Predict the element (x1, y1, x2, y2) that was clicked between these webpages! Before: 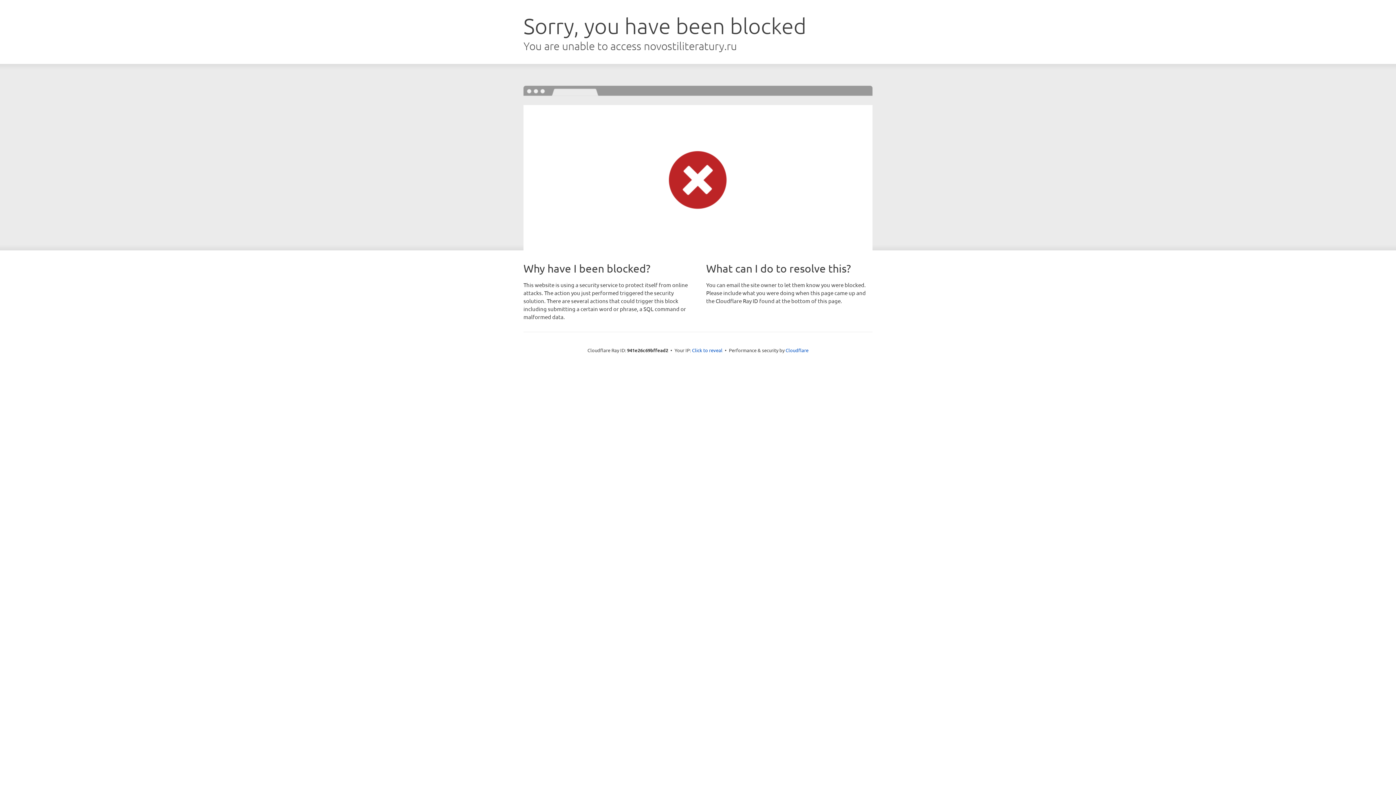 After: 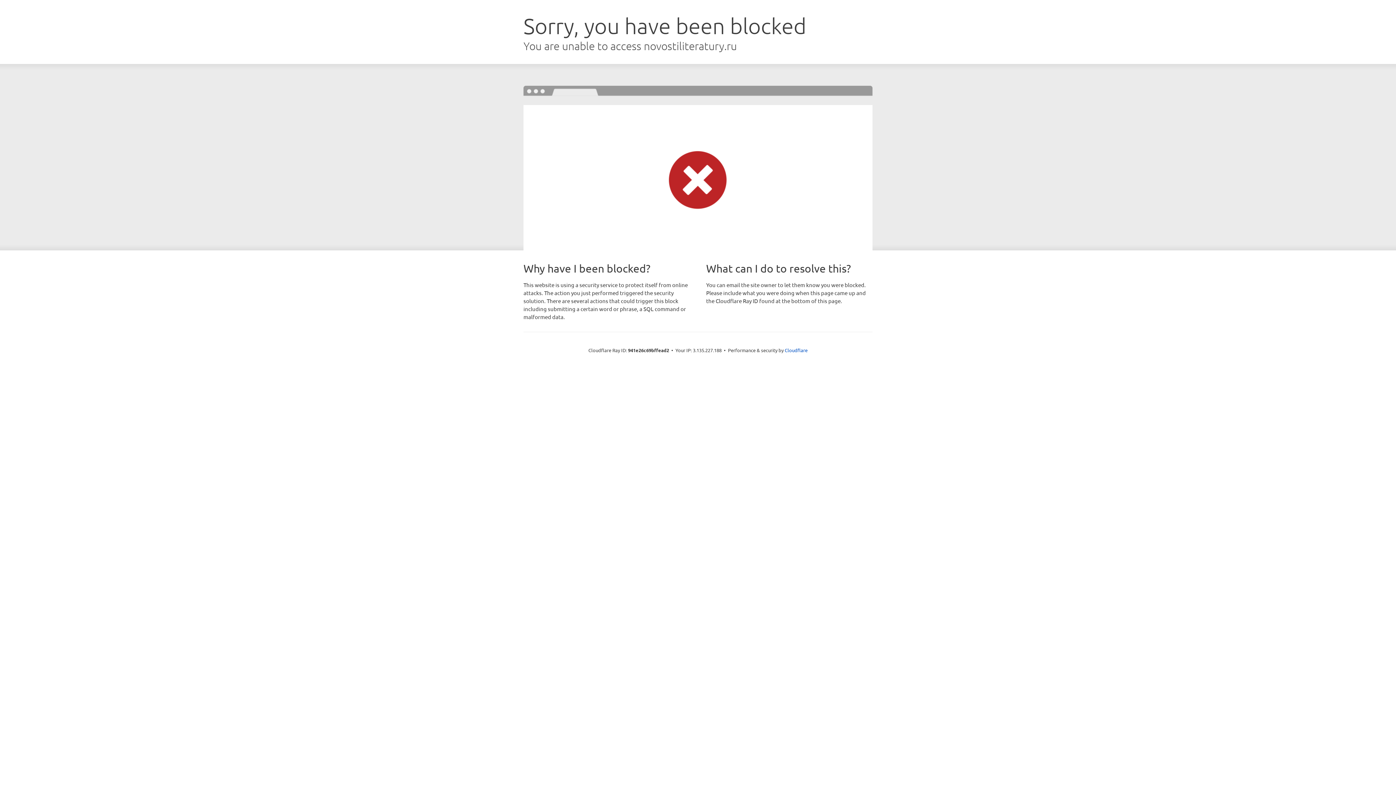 Action: bbox: (692, 346, 722, 353) label: Click to reveal